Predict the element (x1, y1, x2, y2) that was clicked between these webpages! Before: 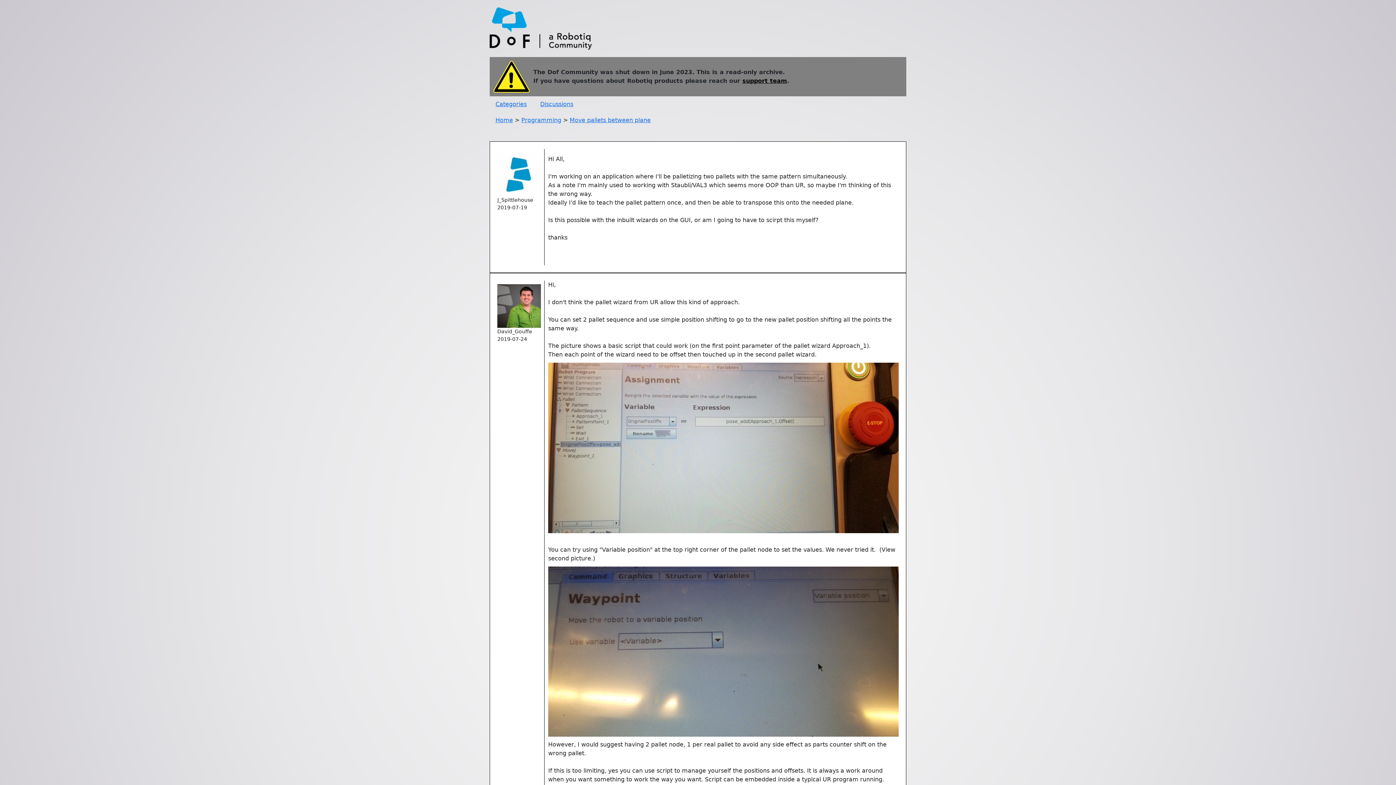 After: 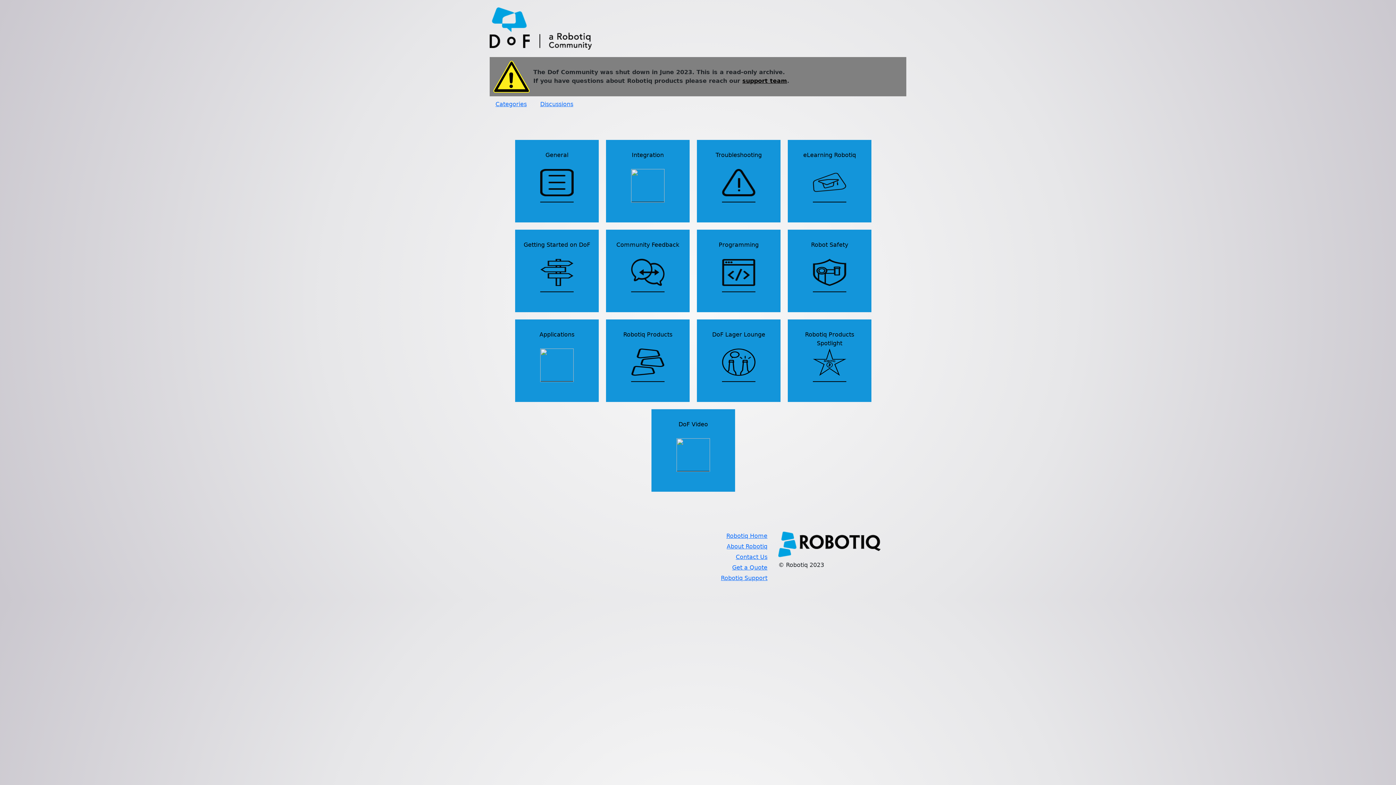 Action: bbox: (489, 28, 592, 35)